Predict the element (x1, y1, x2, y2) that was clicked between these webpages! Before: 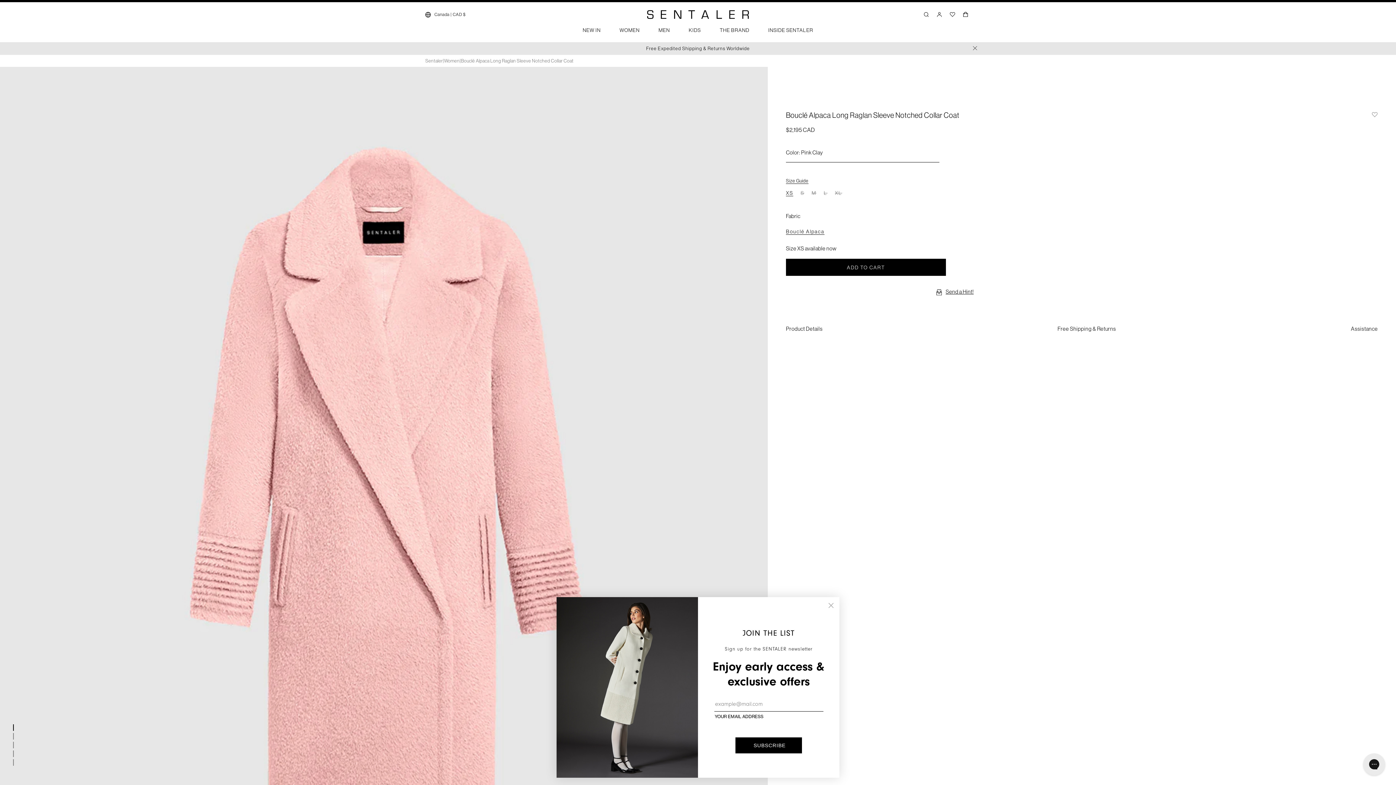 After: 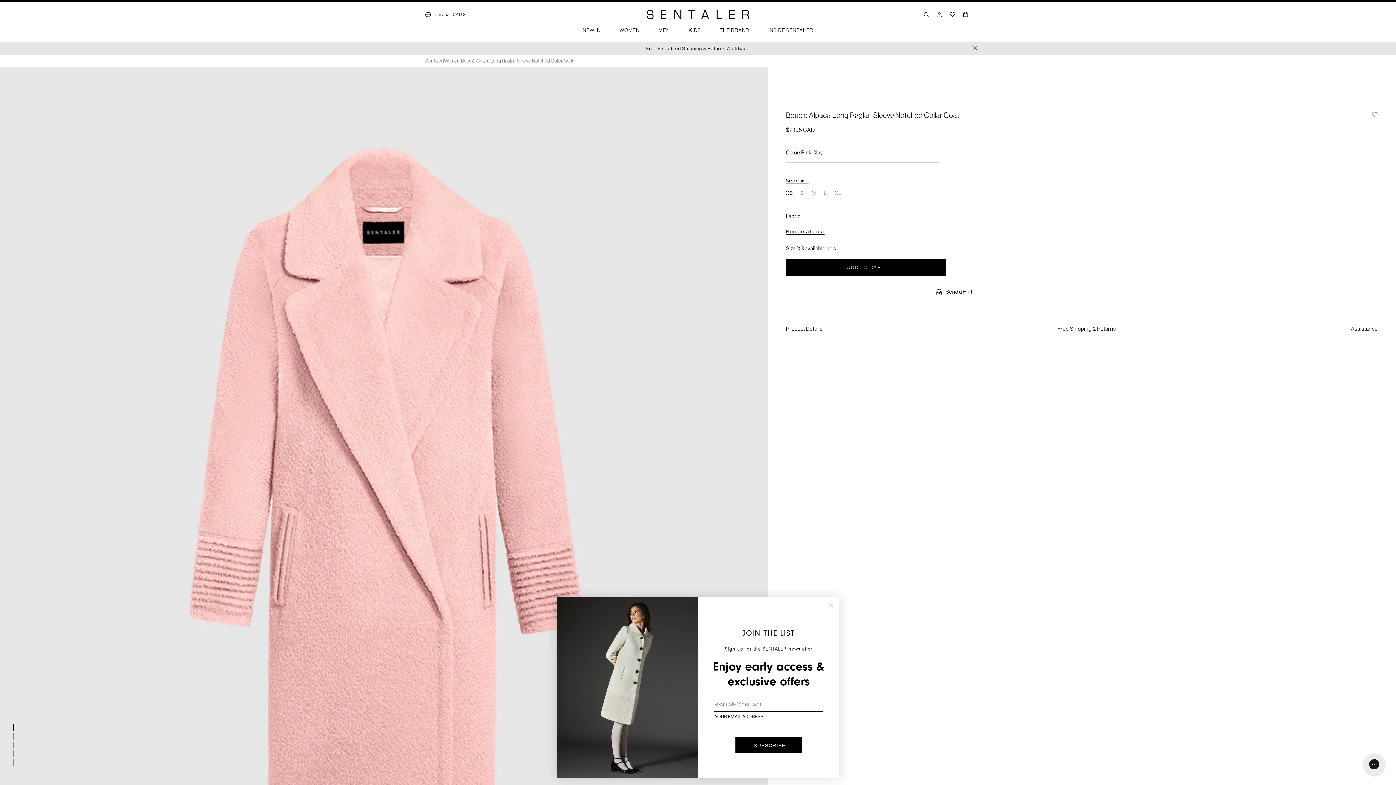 Action: label: Bouclé Alpaca Long Raglan Sleeve Notched Collar Coat bbox: (461, 56, 573, 65)